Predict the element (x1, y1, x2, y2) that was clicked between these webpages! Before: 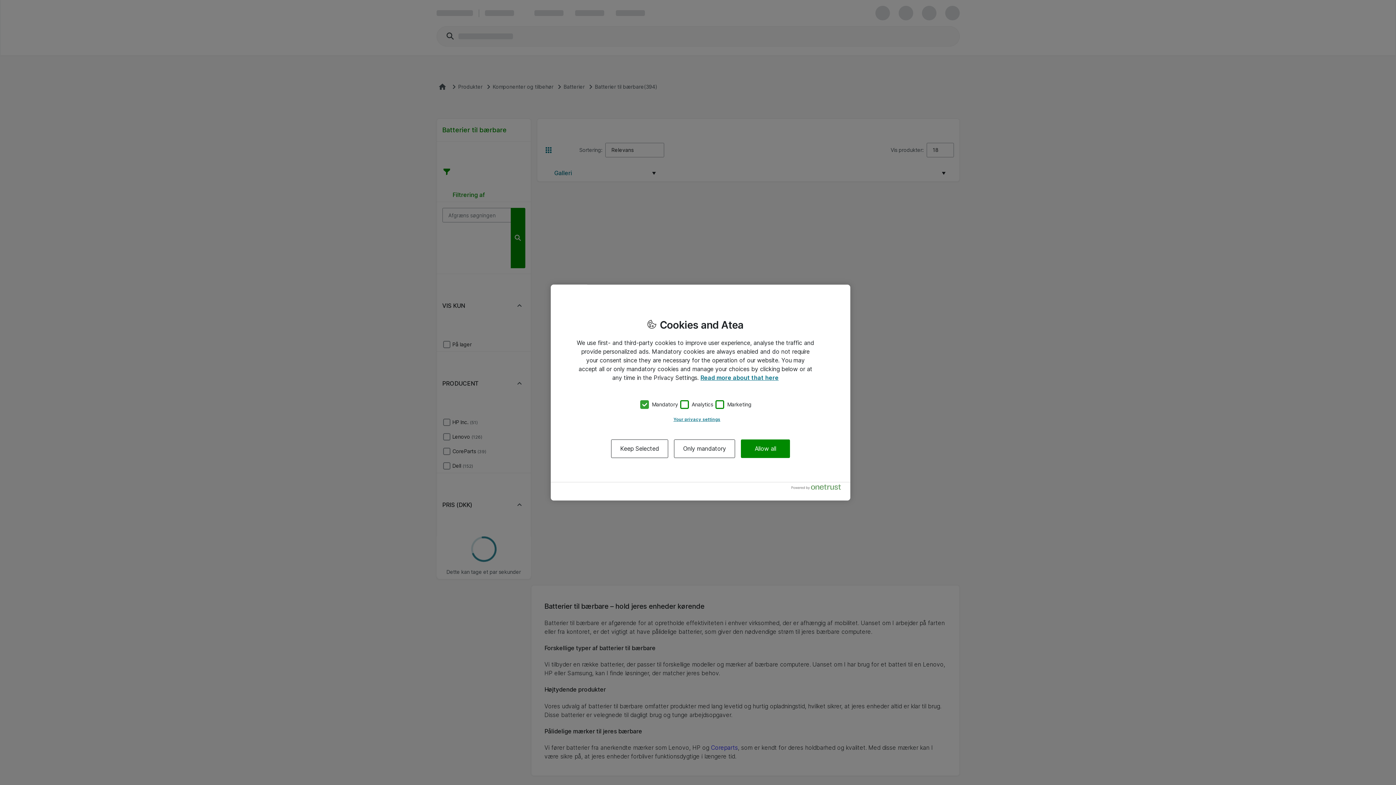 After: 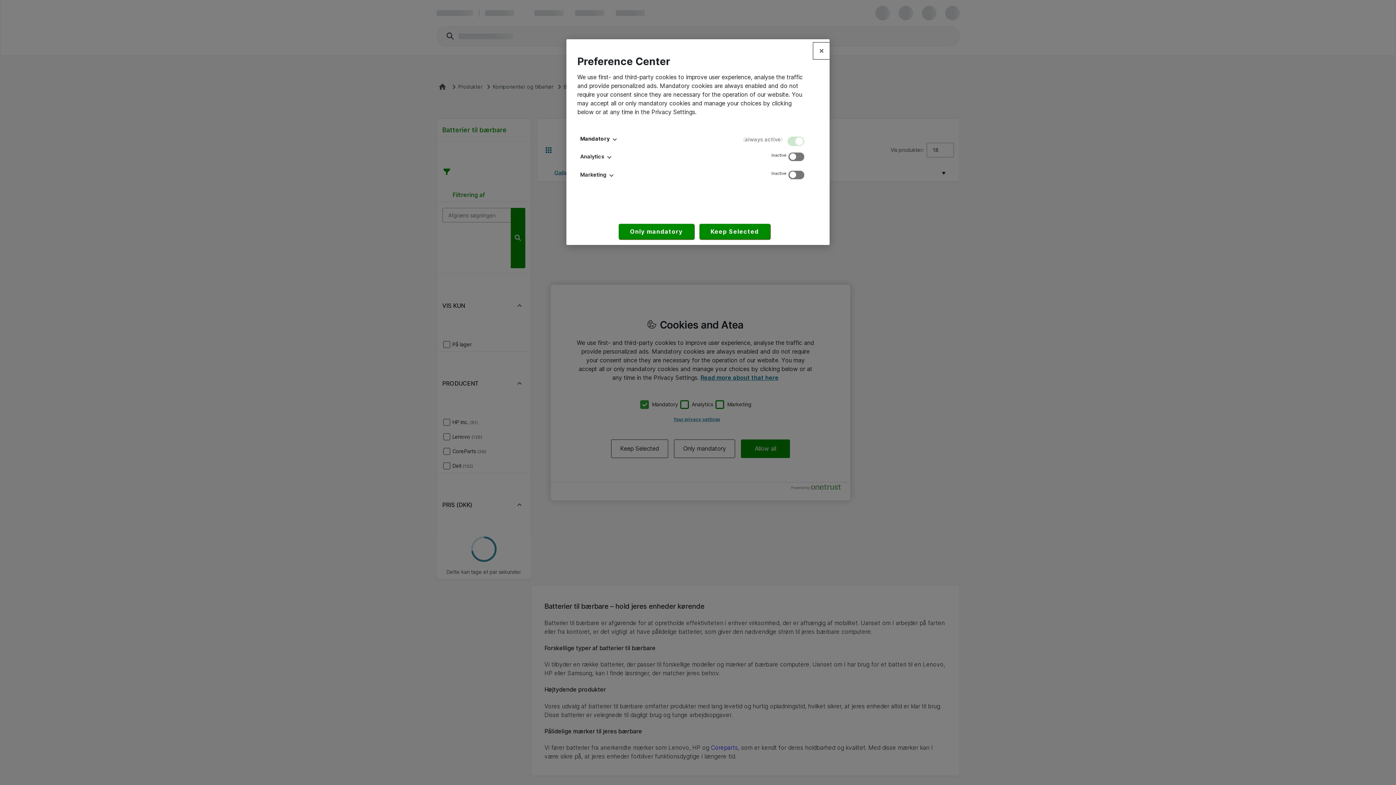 Action: label: Your privacy settings bbox: (576, 412, 817, 426)